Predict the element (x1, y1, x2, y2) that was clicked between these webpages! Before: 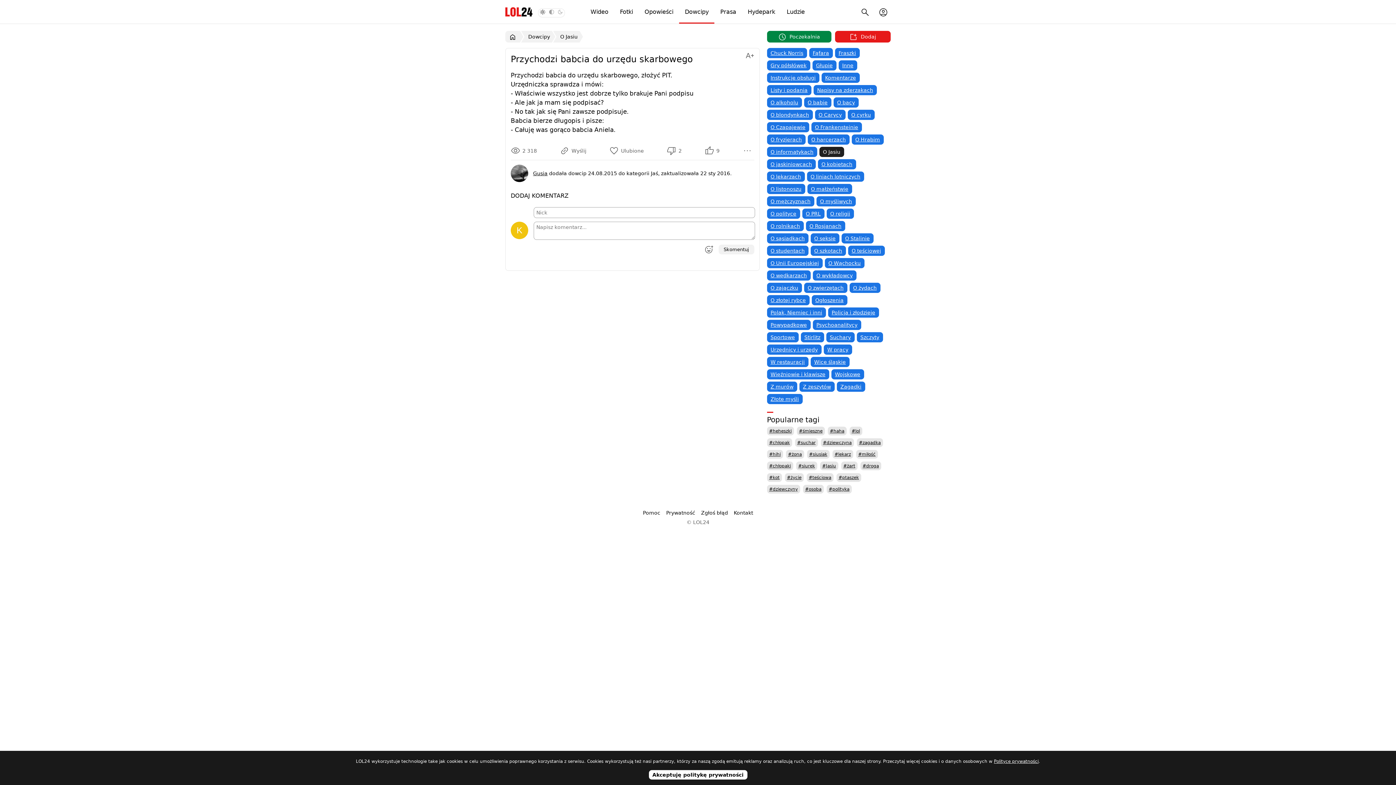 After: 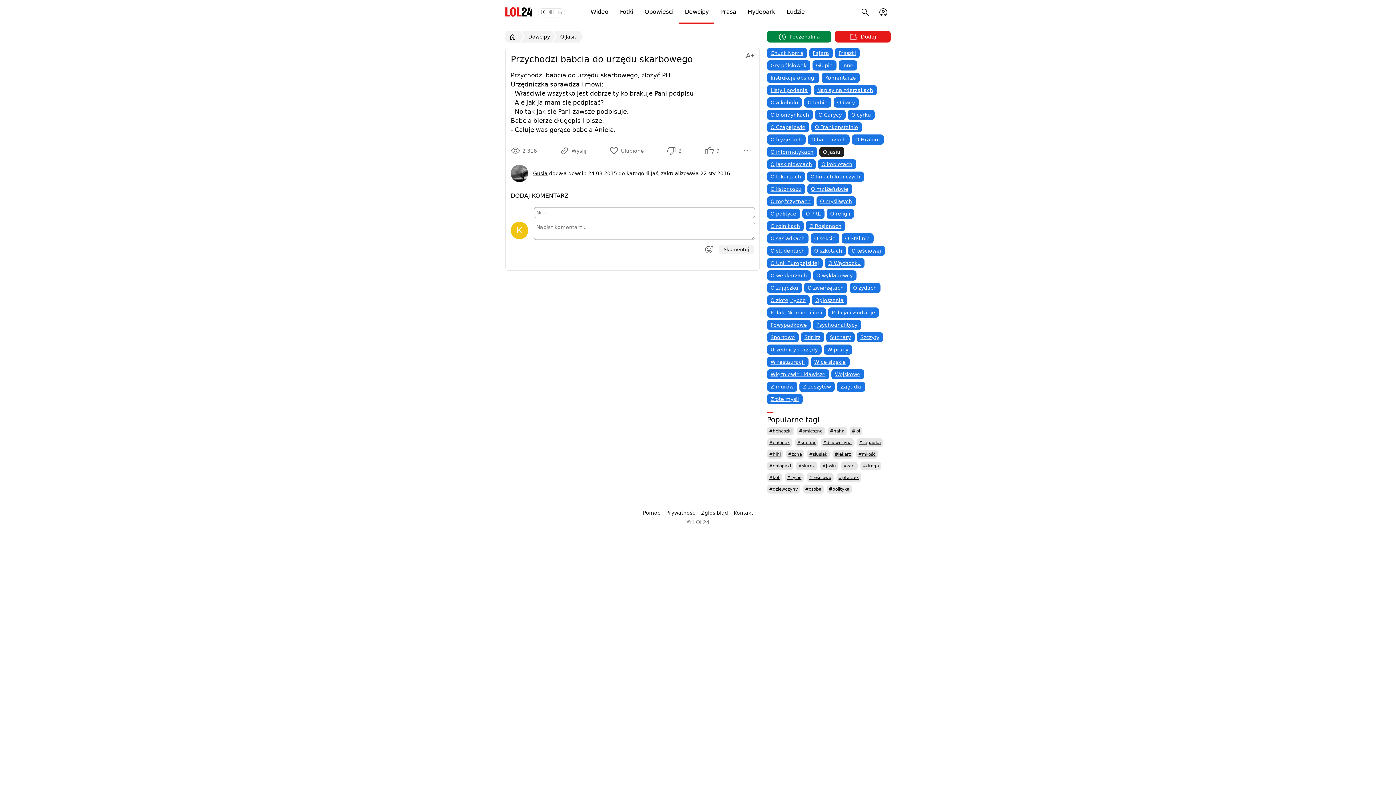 Action: bbox: (648, 770, 747, 780) label: Akceptuję politykę prywatności